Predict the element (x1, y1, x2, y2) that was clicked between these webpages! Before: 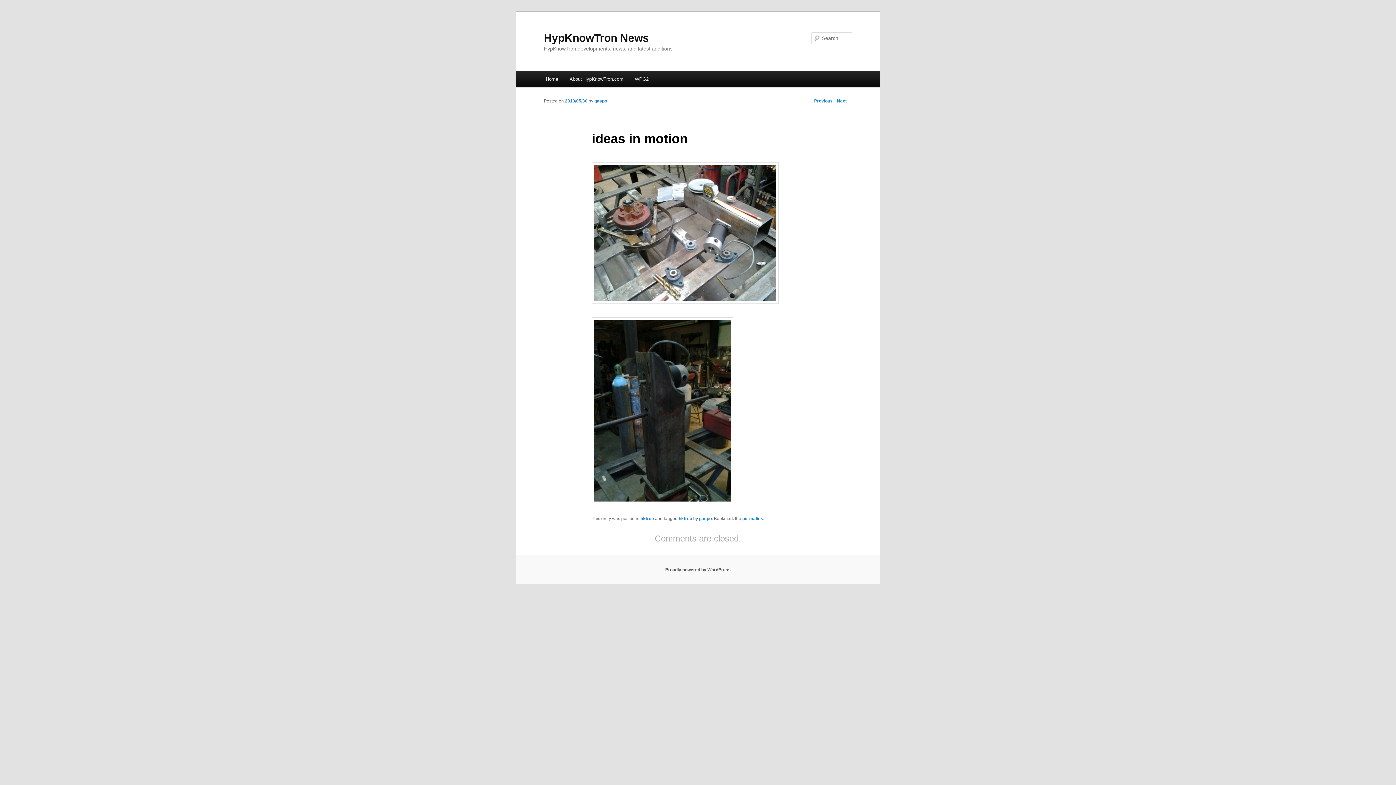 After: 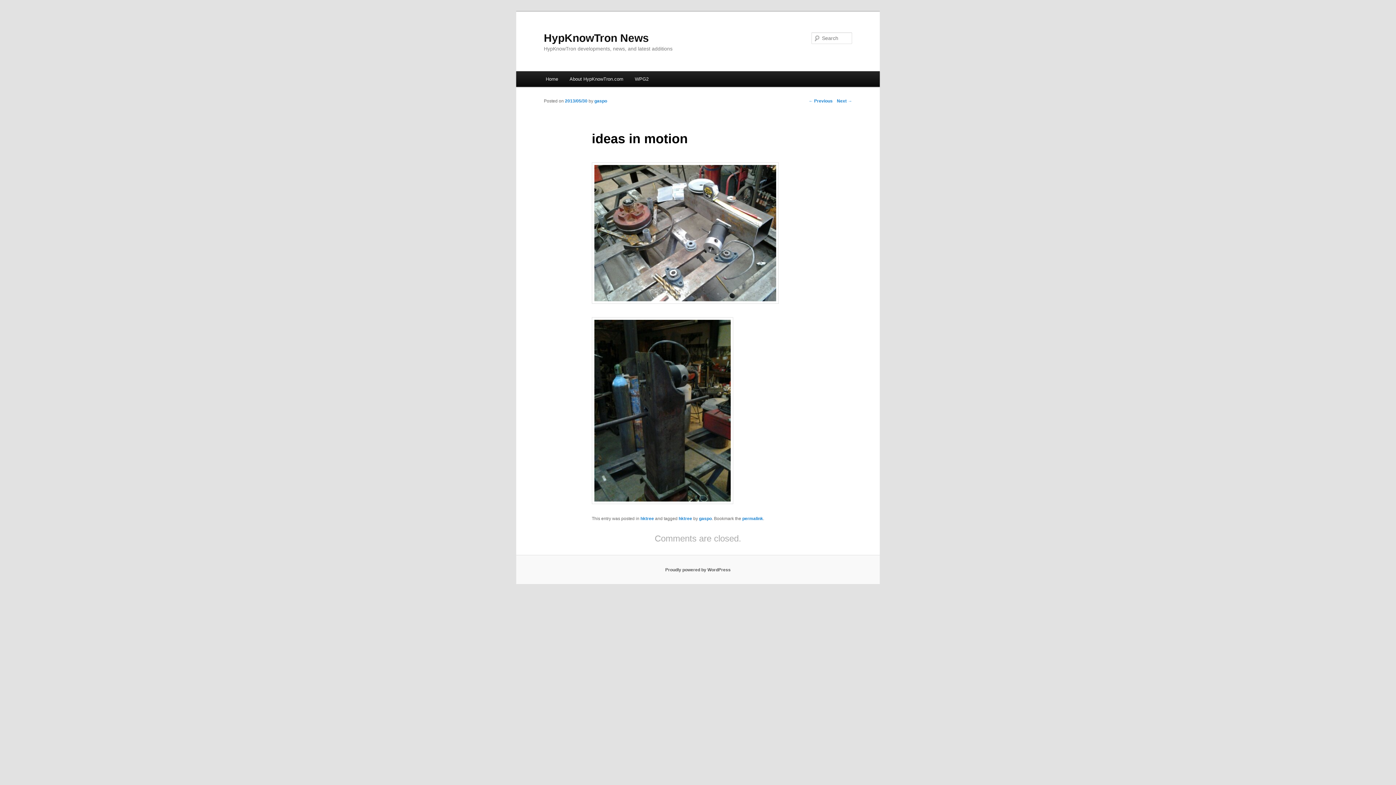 Action: bbox: (742, 516, 763, 521) label: permalink